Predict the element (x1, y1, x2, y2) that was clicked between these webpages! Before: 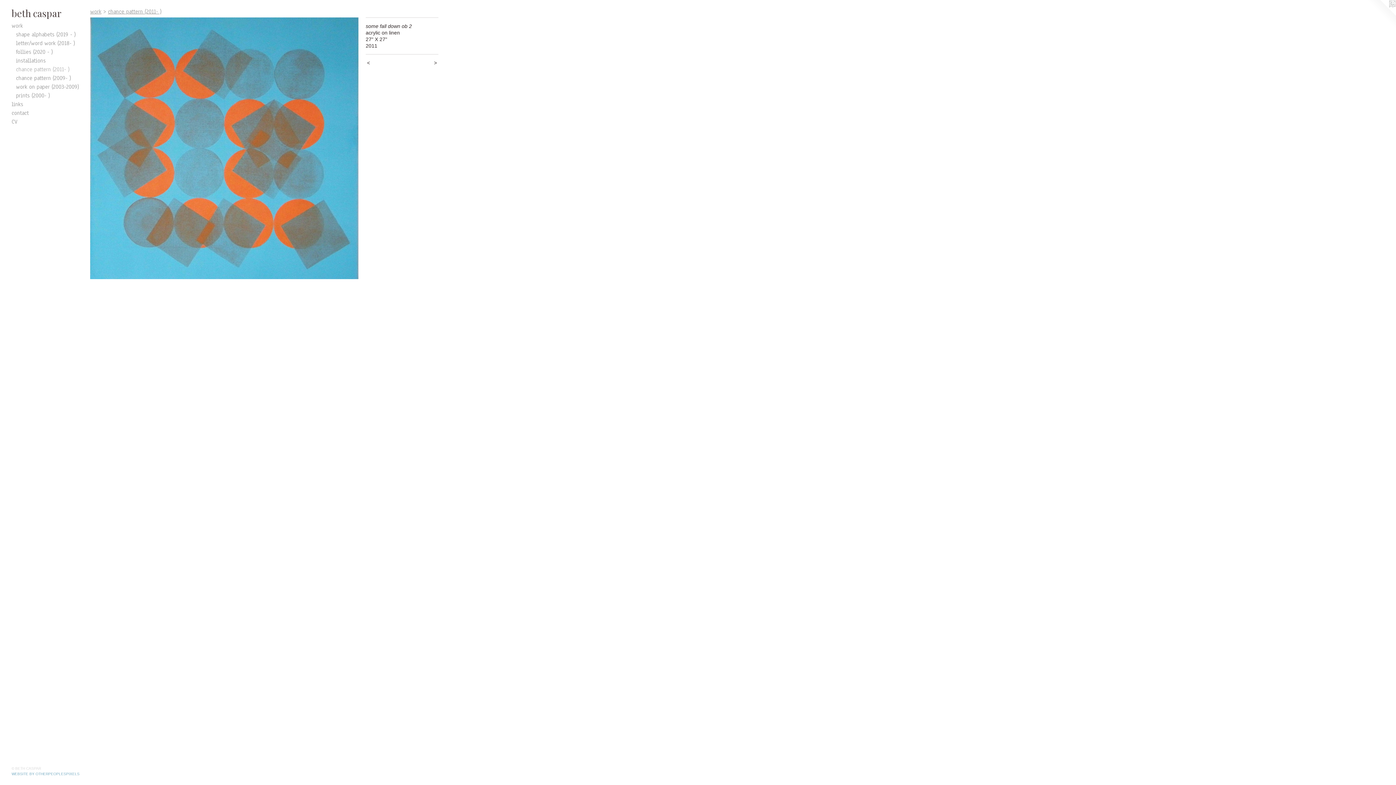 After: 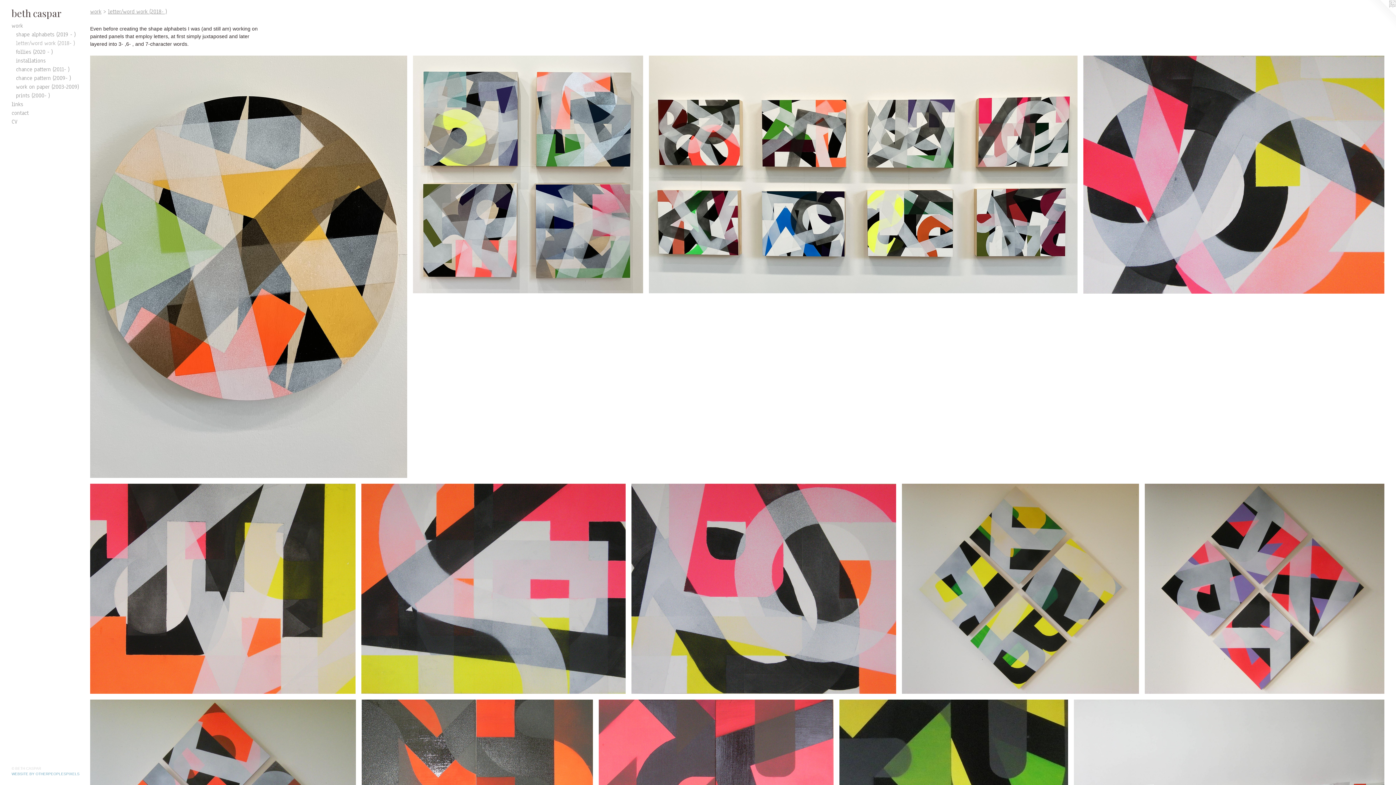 Action: bbox: (16, 39, 84, 47) label: letter/word work (2018- )